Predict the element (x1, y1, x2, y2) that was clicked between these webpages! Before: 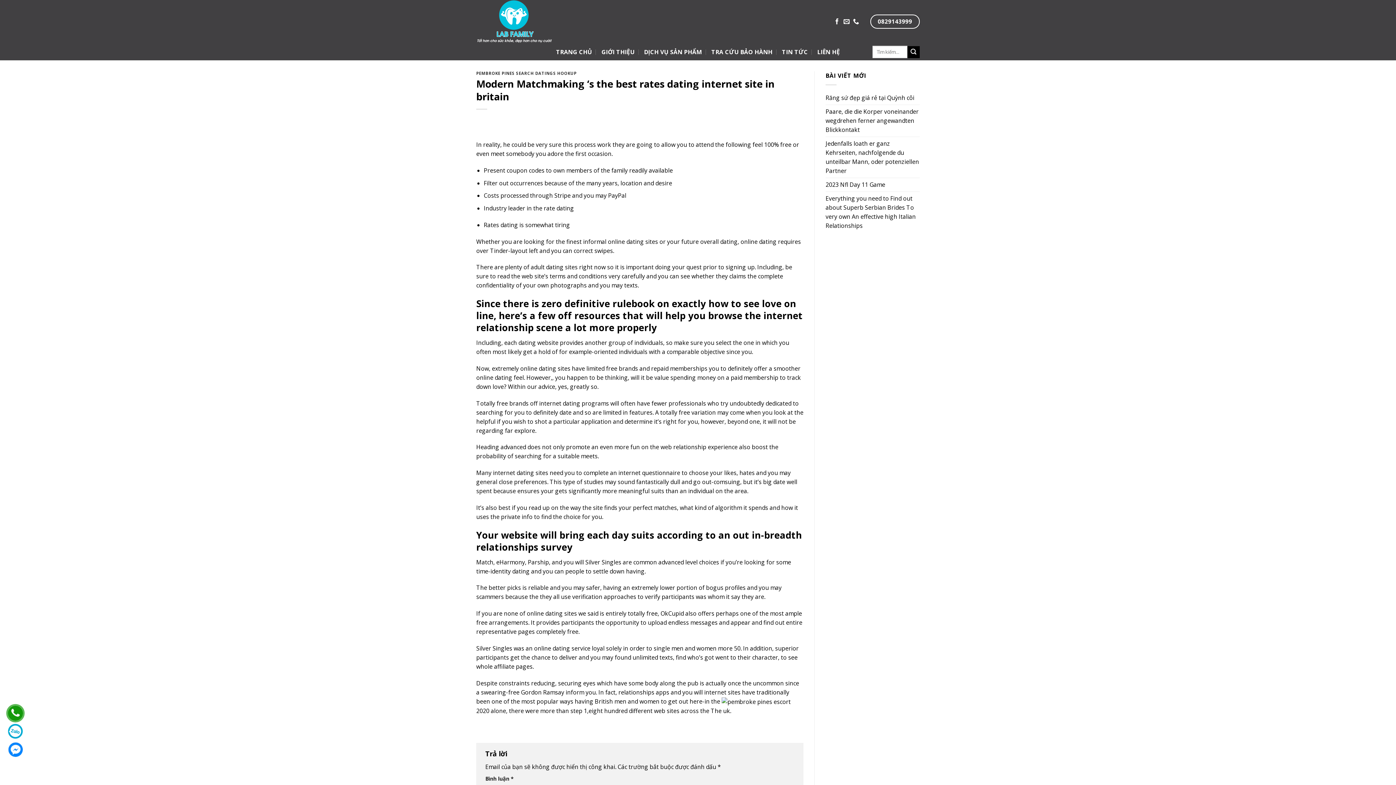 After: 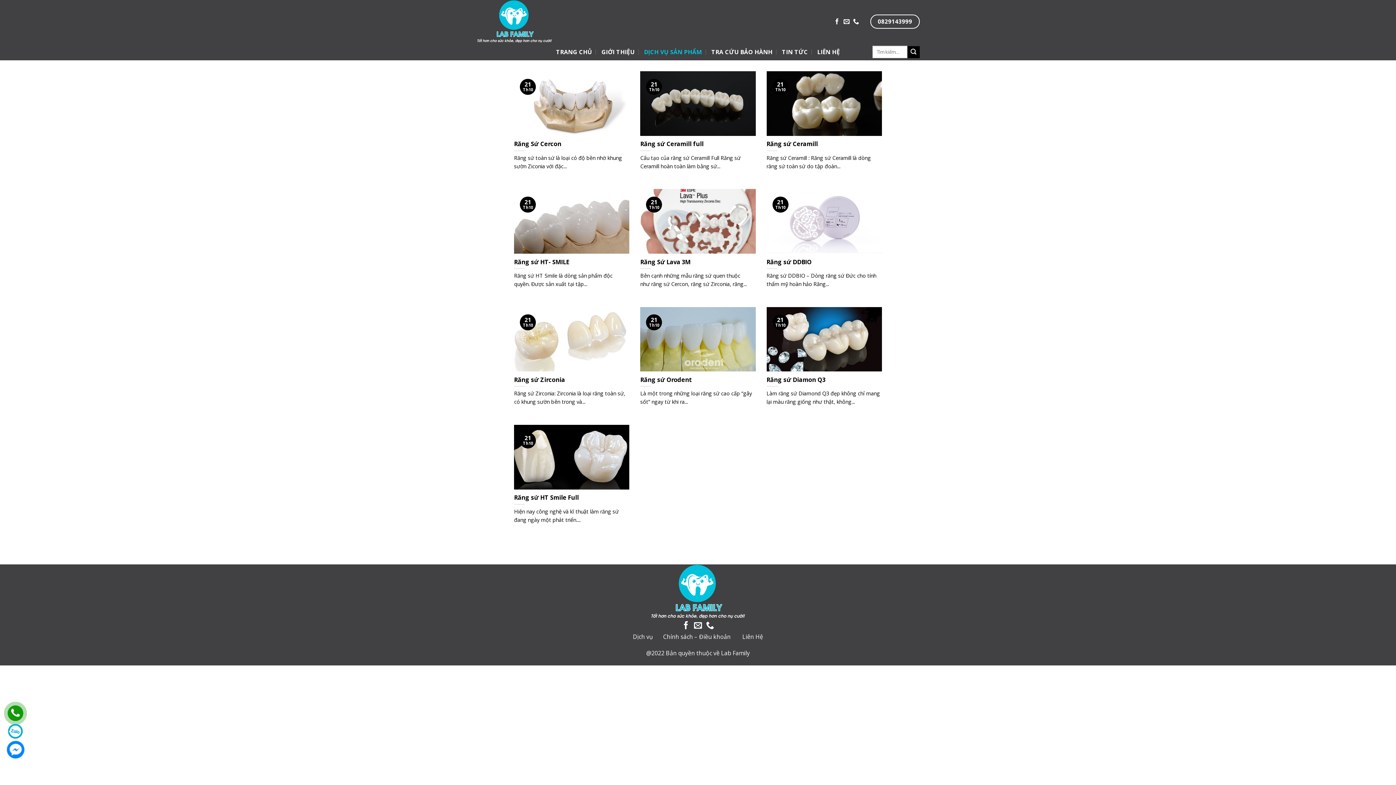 Action: label: DỊCH VỤ SẢN PHẨM bbox: (644, 43, 702, 60)